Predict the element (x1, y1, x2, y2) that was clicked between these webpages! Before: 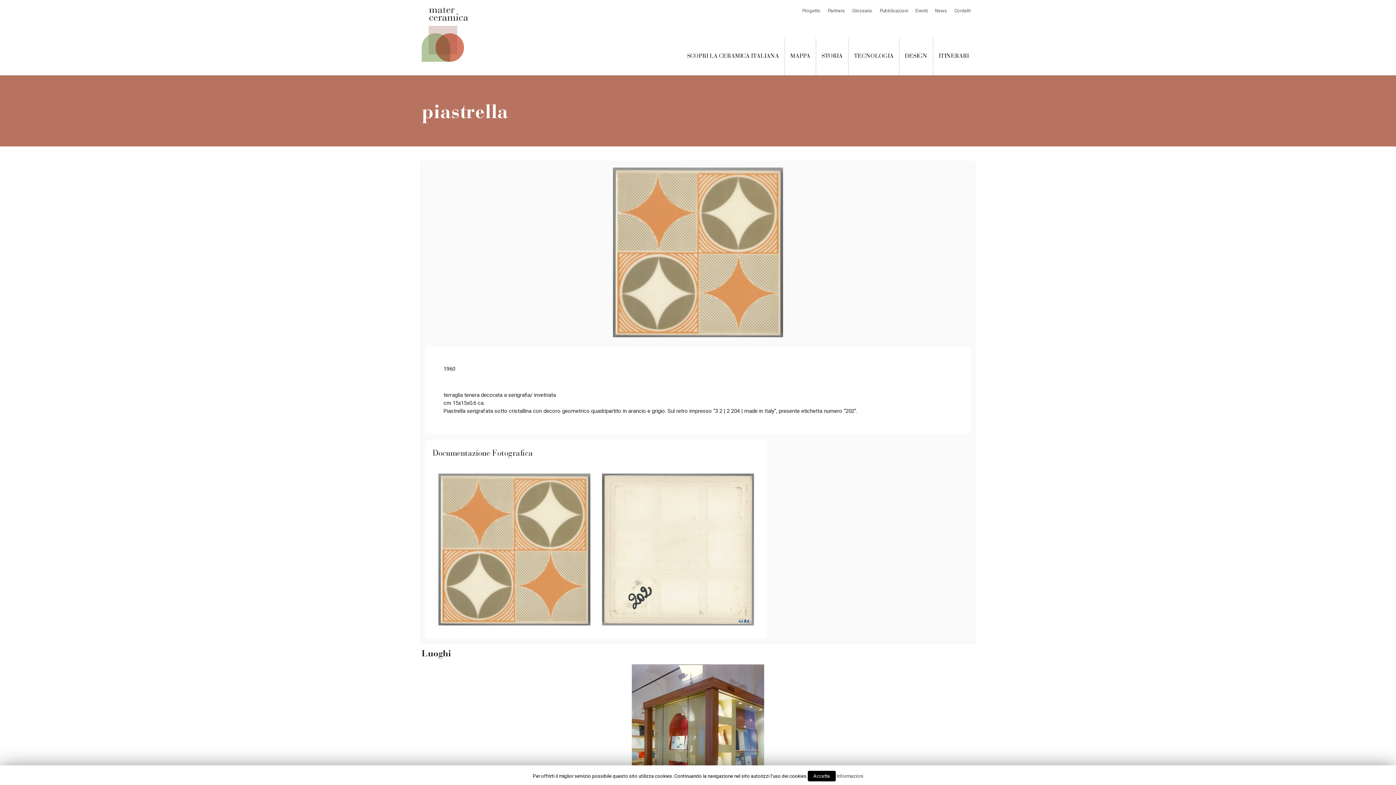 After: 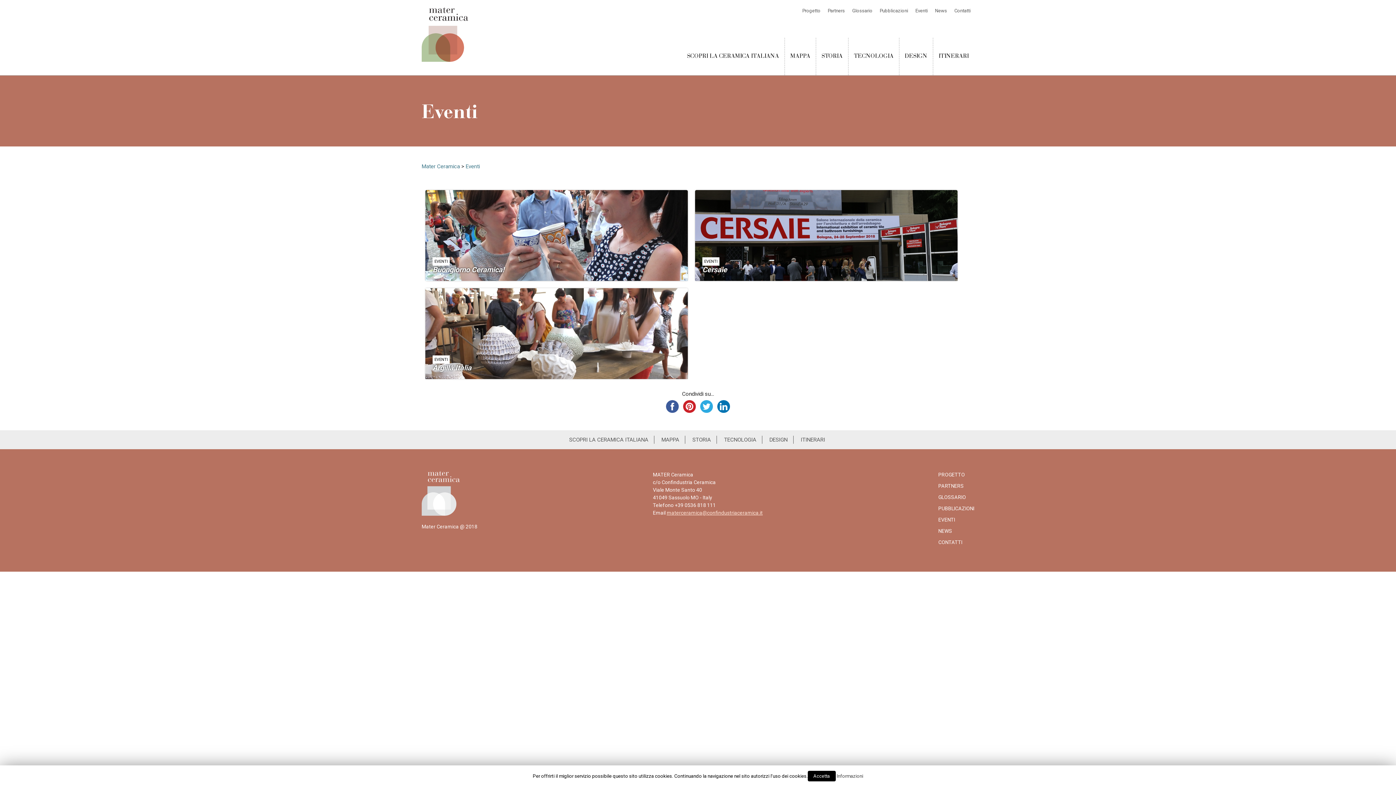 Action: label: Eventi bbox: (915, 8, 928, 13)